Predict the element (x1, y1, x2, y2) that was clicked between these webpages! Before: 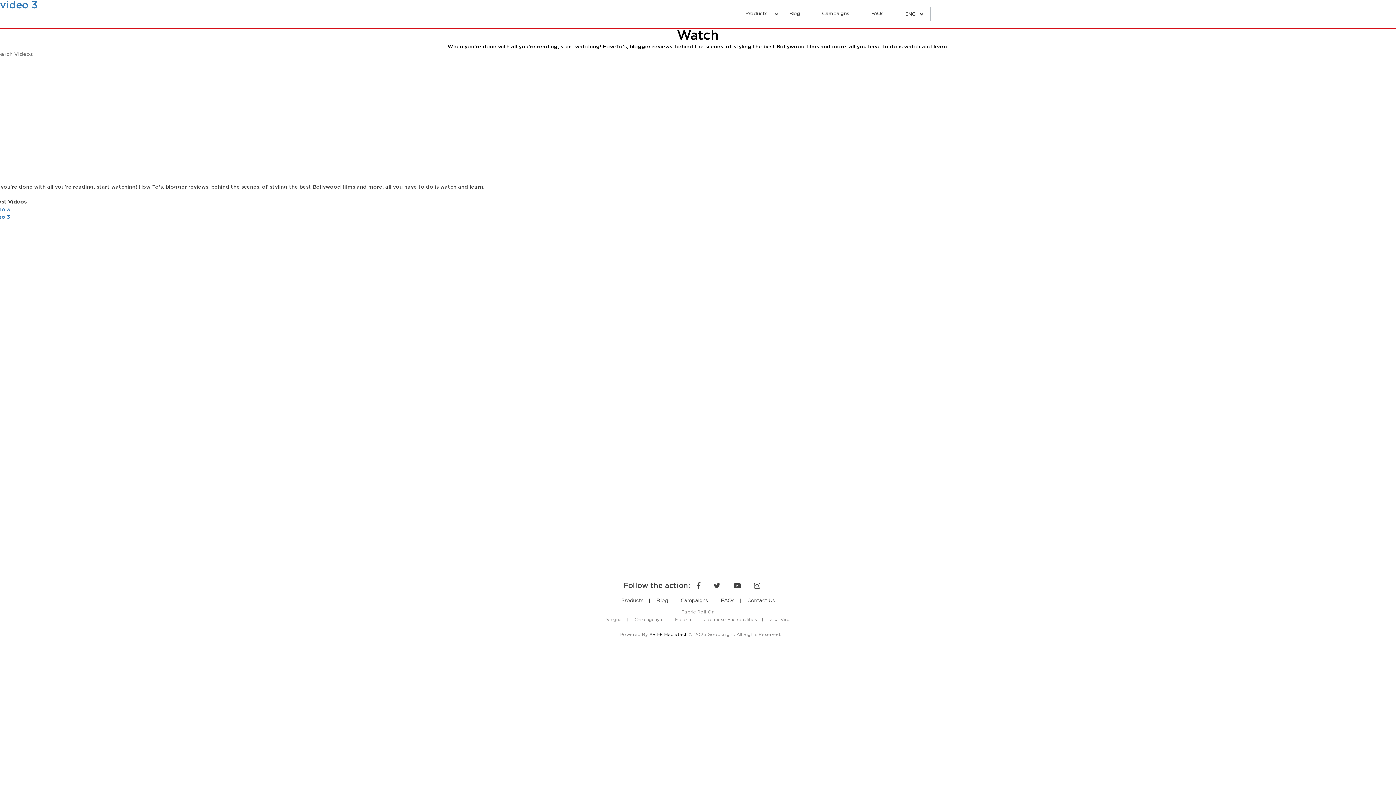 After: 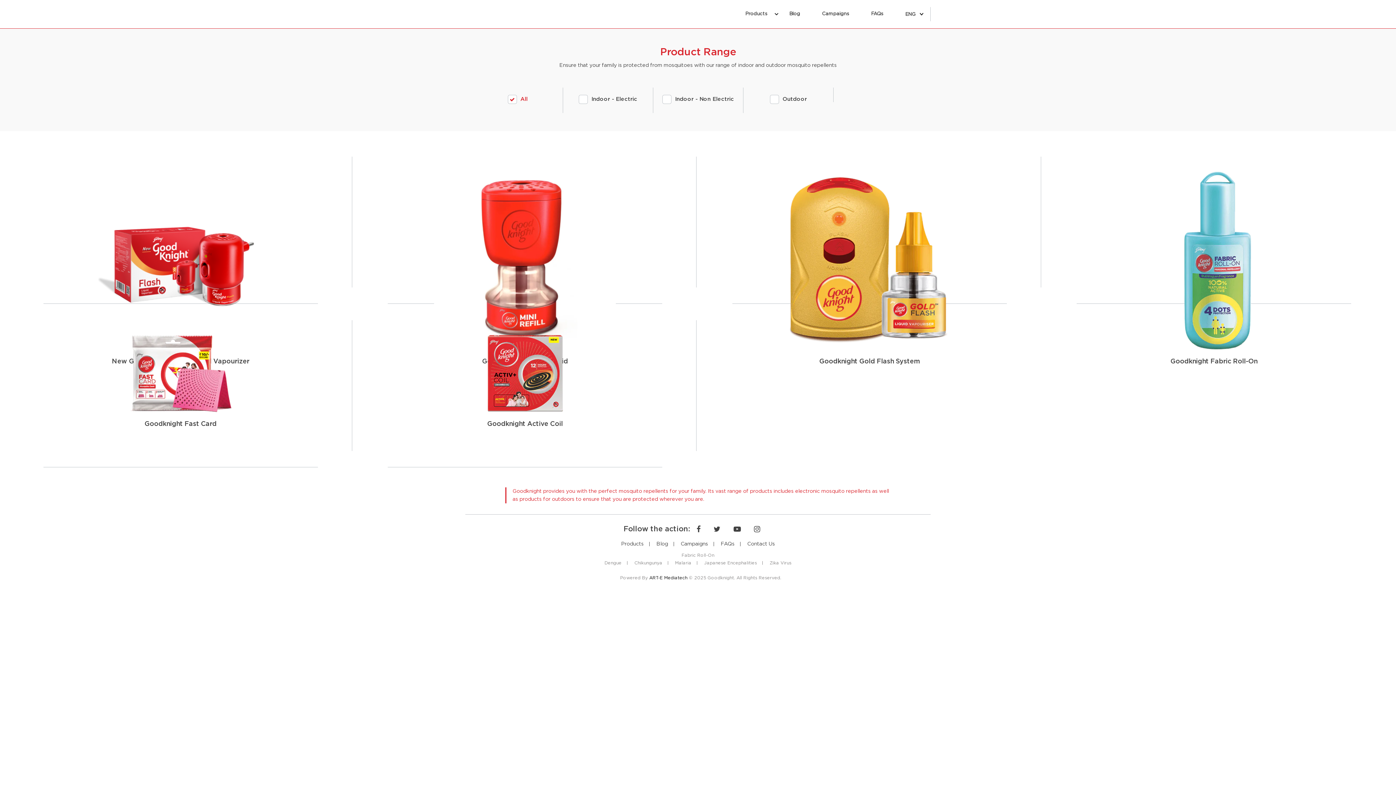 Action: bbox: (615, 598, 649, 603) label: Products